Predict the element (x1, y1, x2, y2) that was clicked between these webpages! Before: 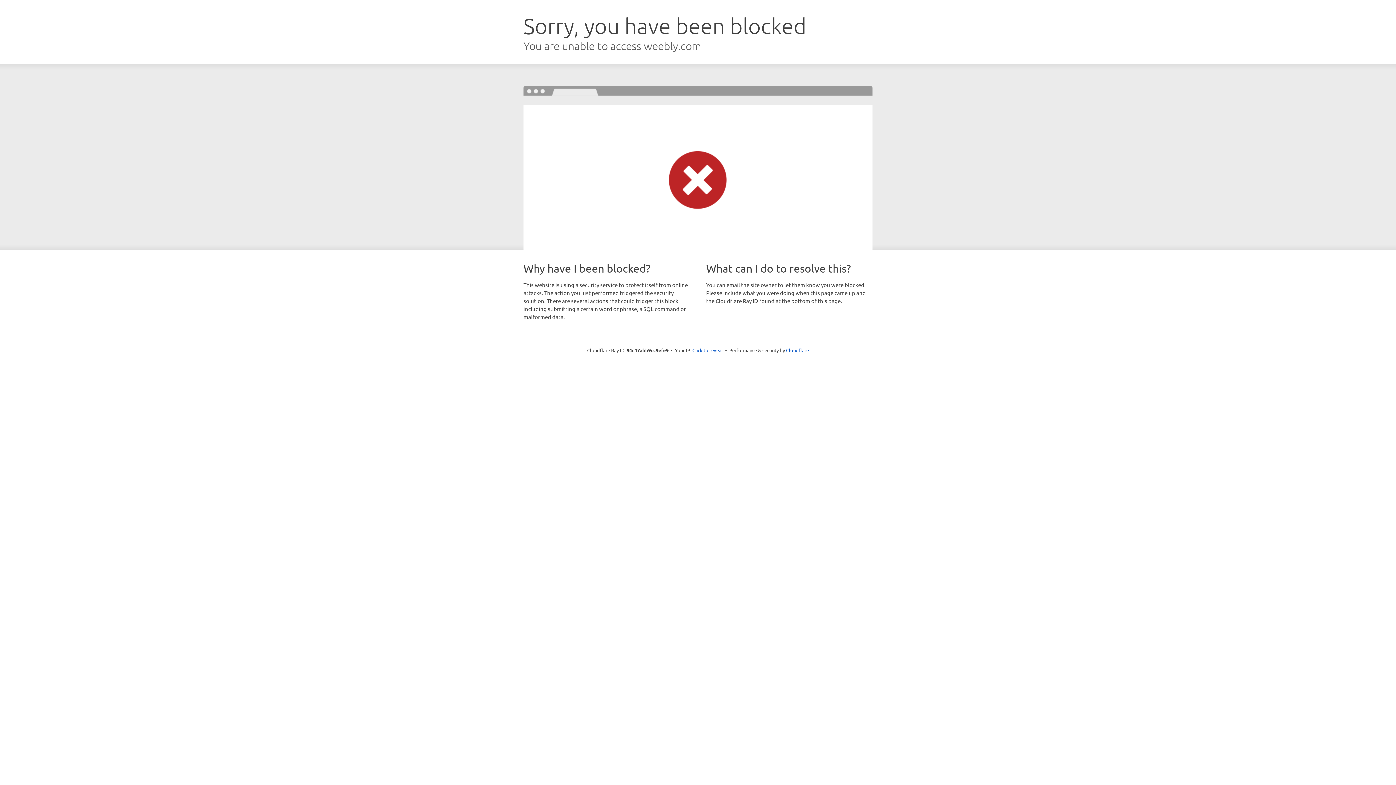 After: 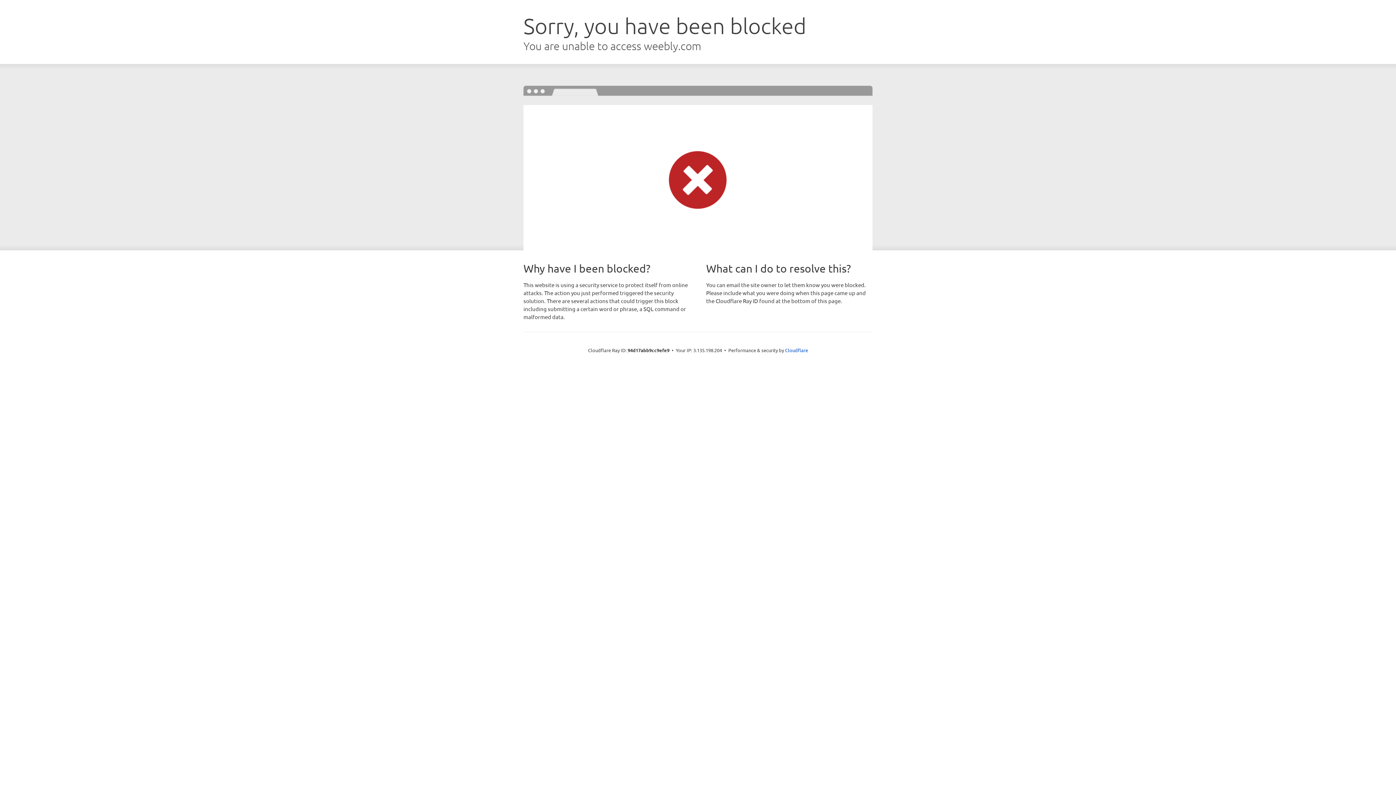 Action: bbox: (692, 346, 723, 353) label: Click to reveal